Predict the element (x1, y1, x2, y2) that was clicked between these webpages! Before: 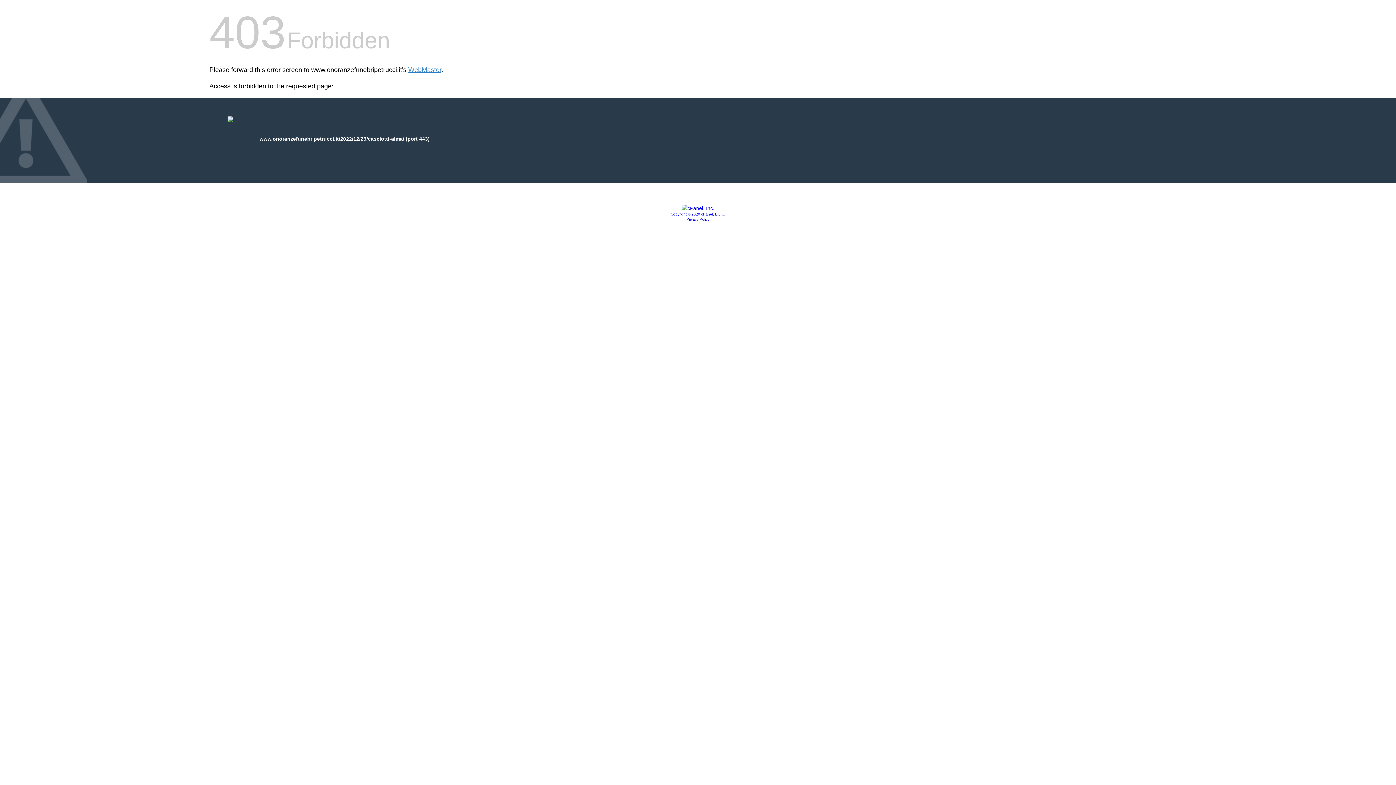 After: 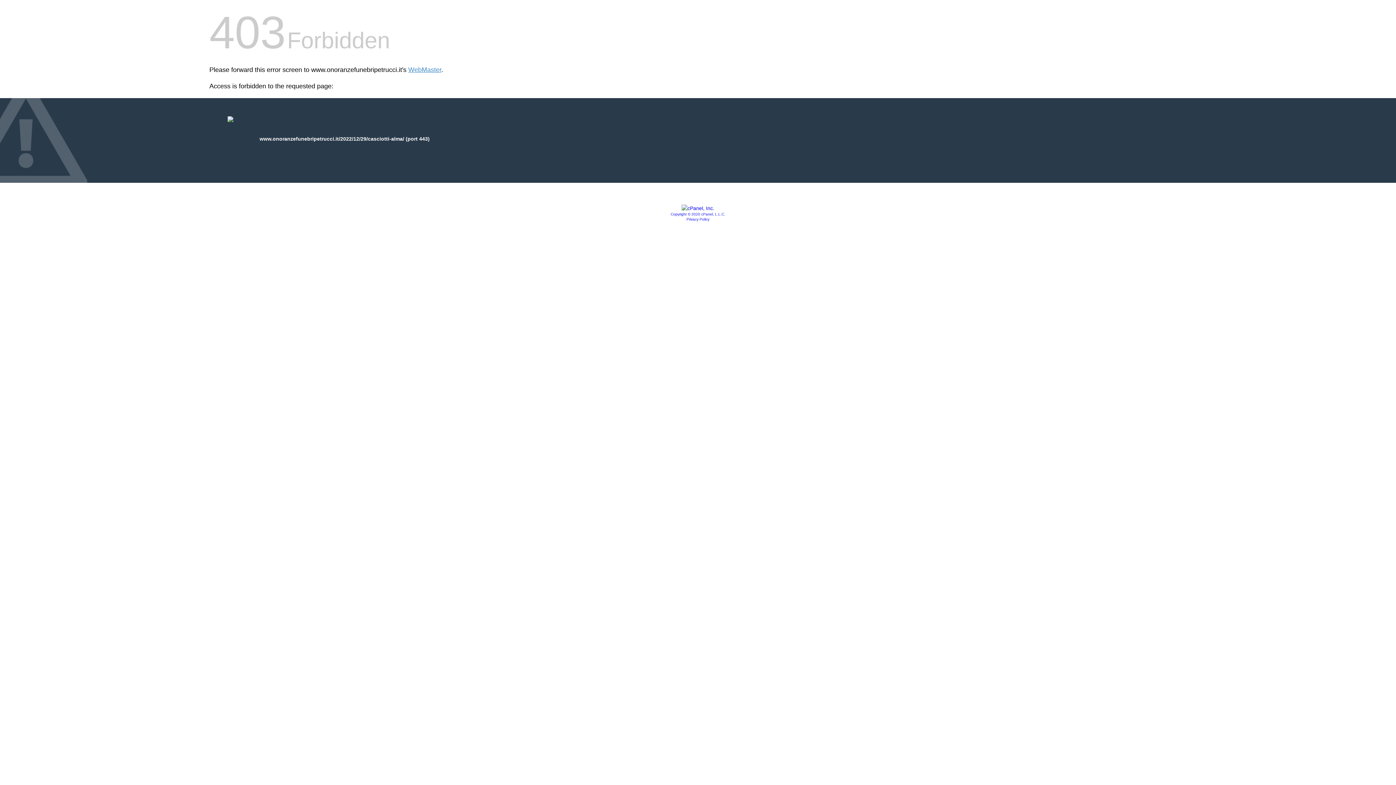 Action: label: Copyright © 2020 cPanel, L.L.C. bbox: (670, 212, 725, 216)